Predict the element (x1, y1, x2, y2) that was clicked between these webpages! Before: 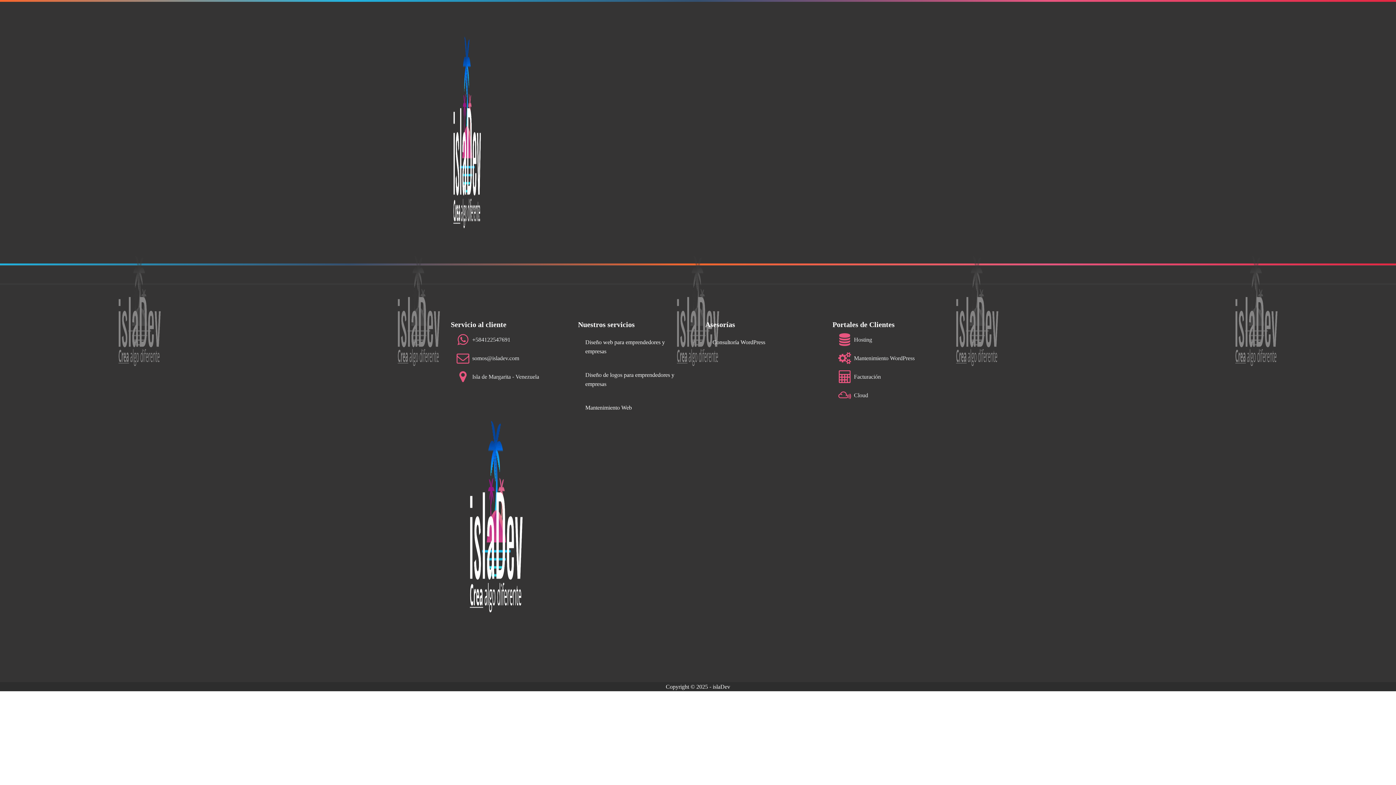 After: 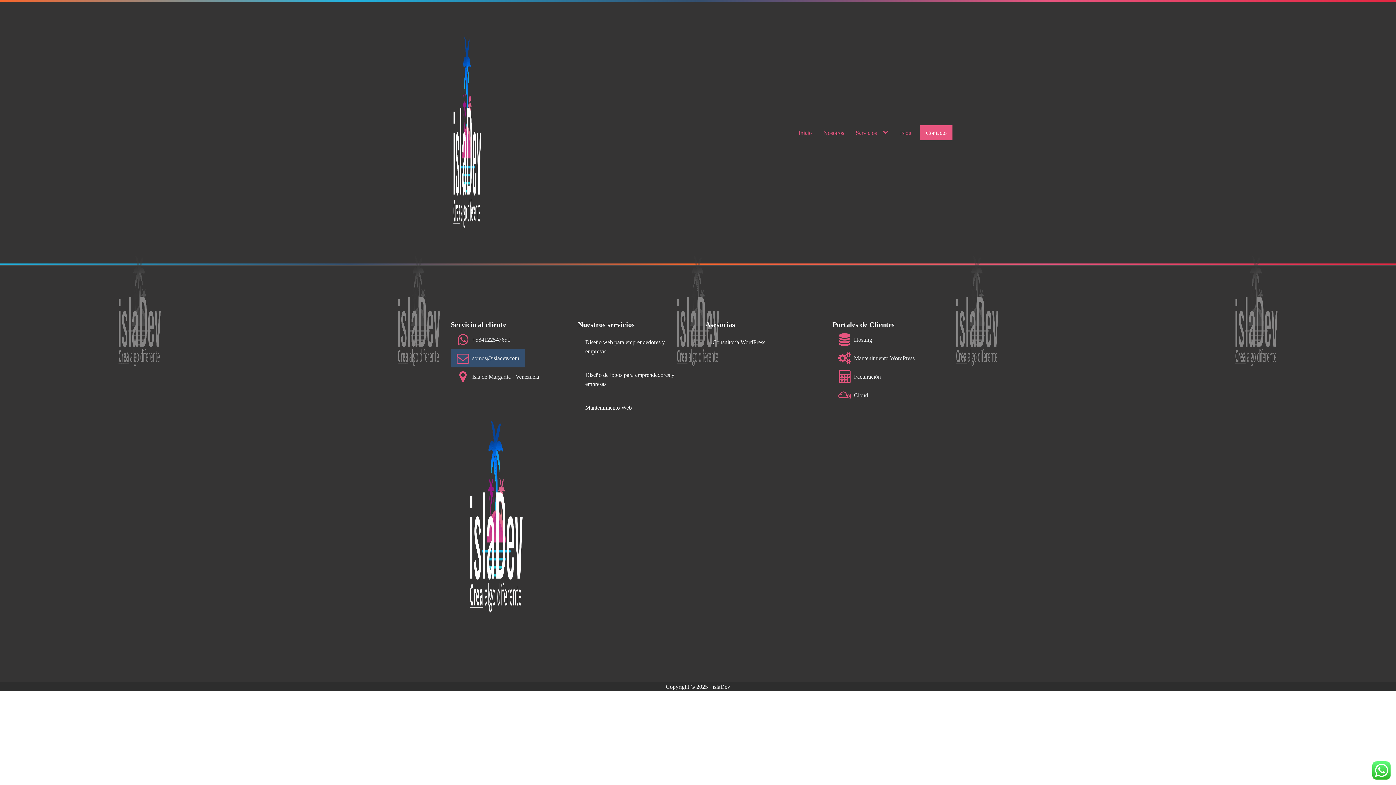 Action: bbox: (450, 349, 525, 367) label: somos@isladev.com